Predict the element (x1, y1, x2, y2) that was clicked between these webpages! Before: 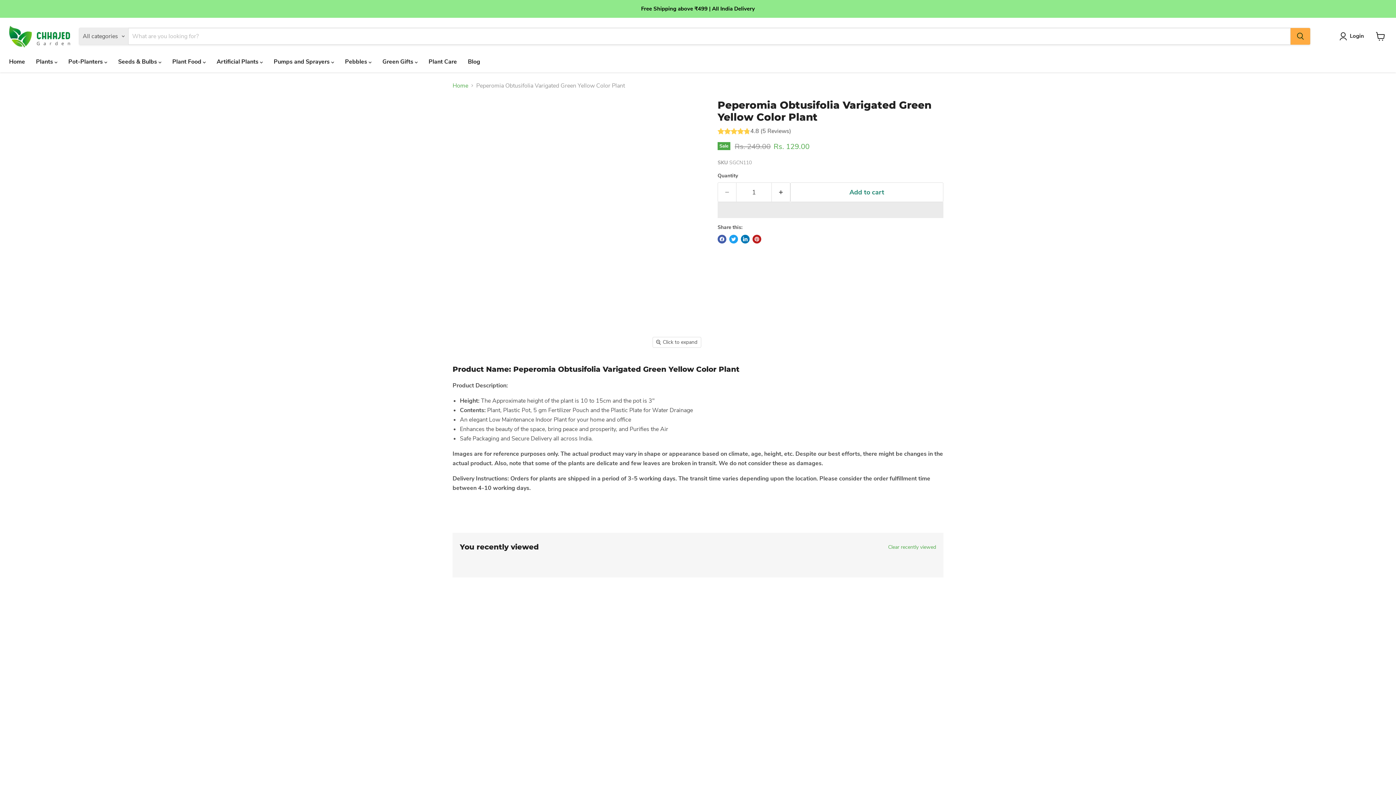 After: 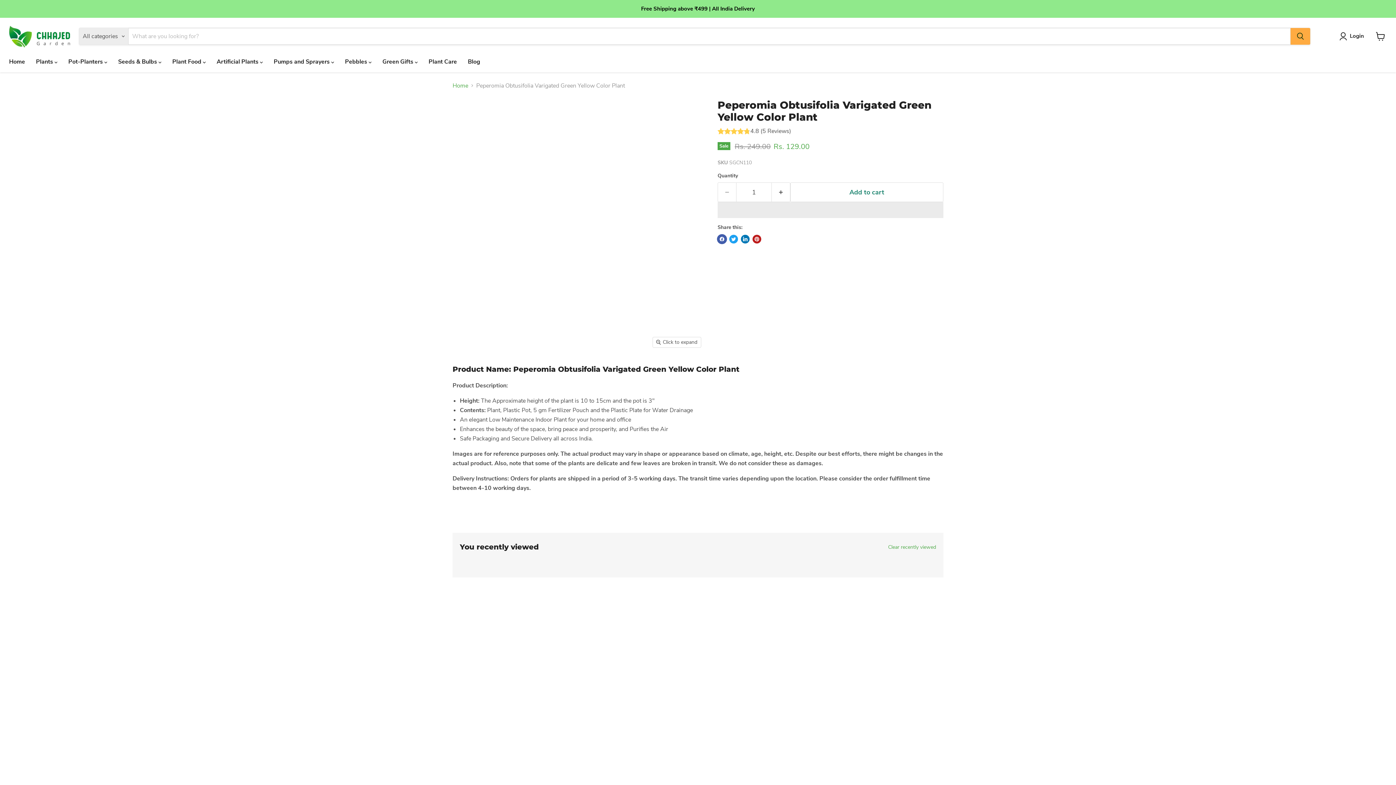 Action: bbox: (717, 234, 726, 243) label: Share on Facebook